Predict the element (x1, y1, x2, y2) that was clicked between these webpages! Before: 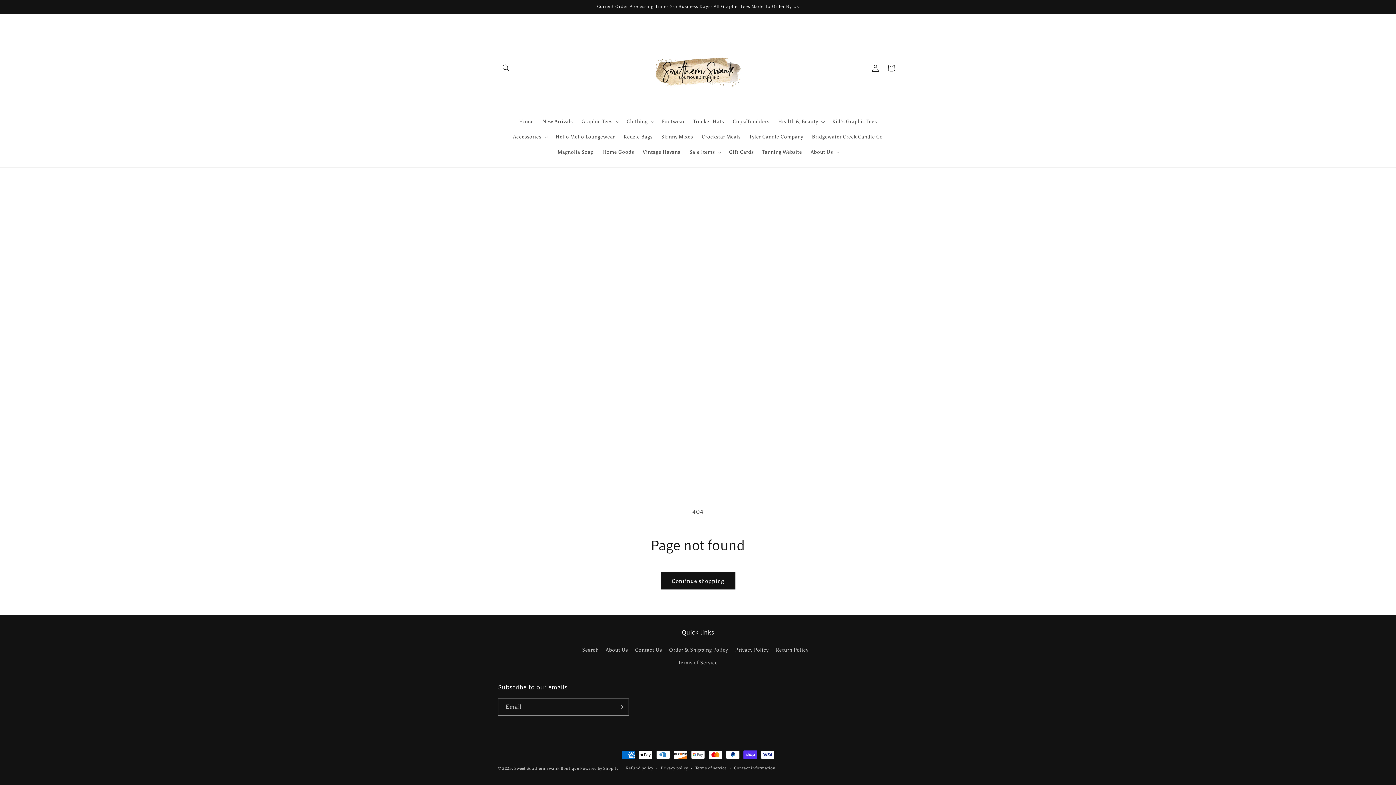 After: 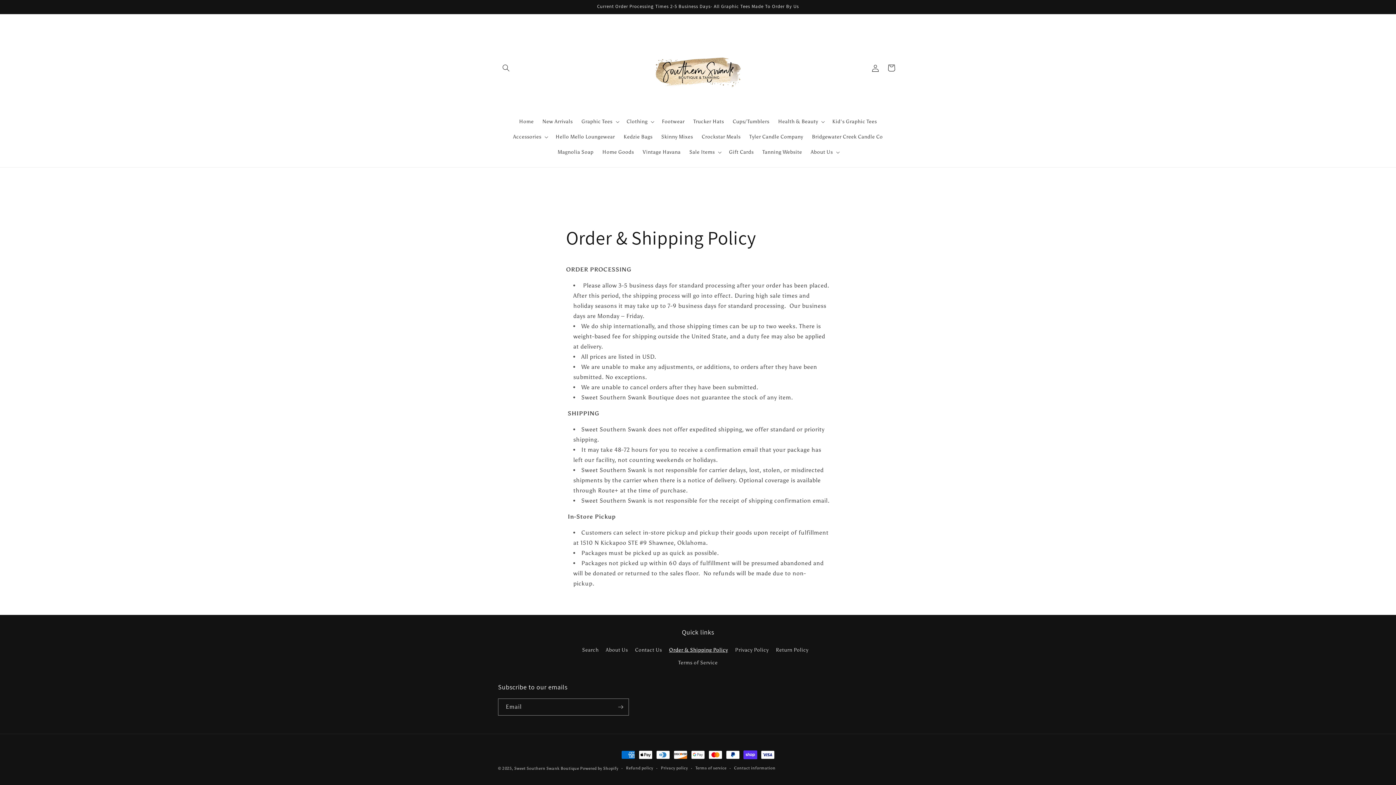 Action: bbox: (669, 644, 728, 656) label: Order & Shipping Policy